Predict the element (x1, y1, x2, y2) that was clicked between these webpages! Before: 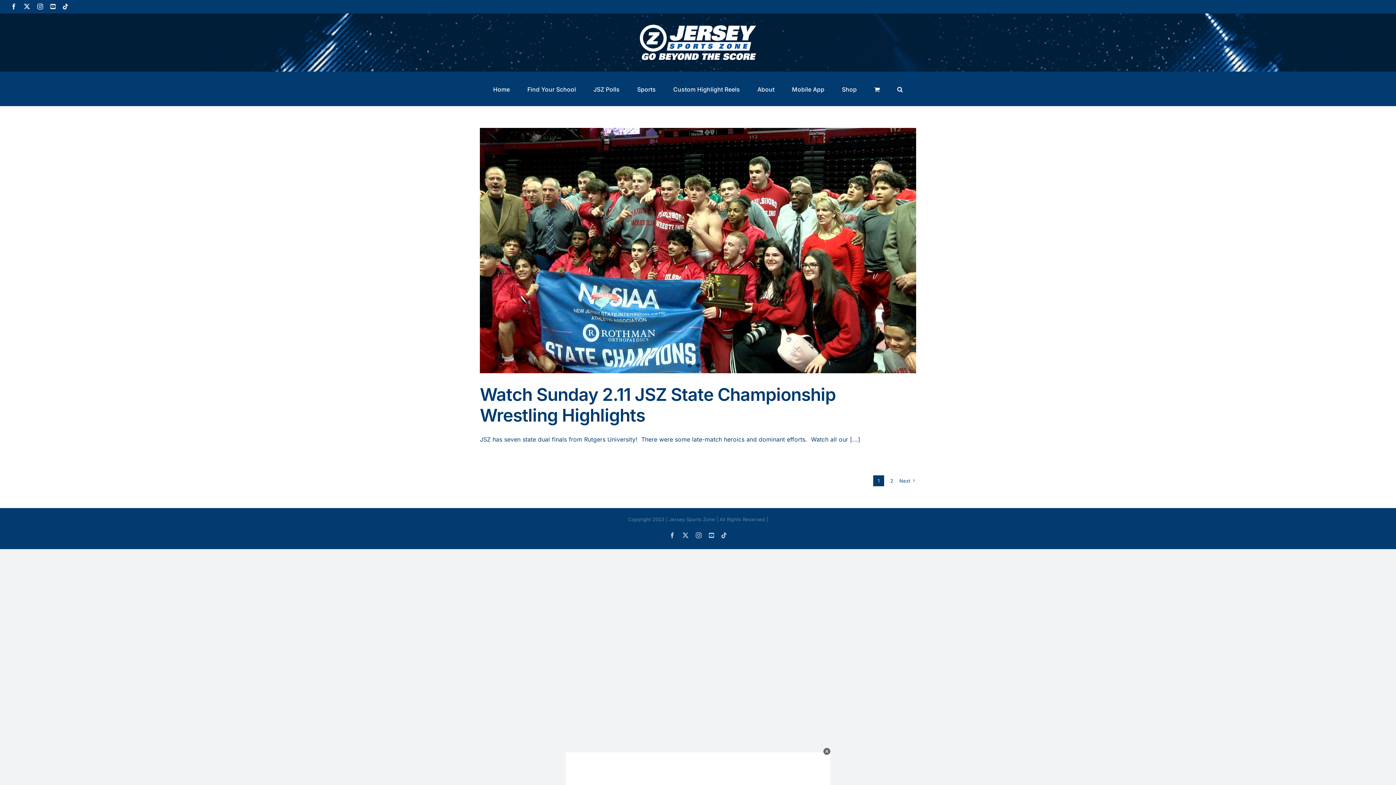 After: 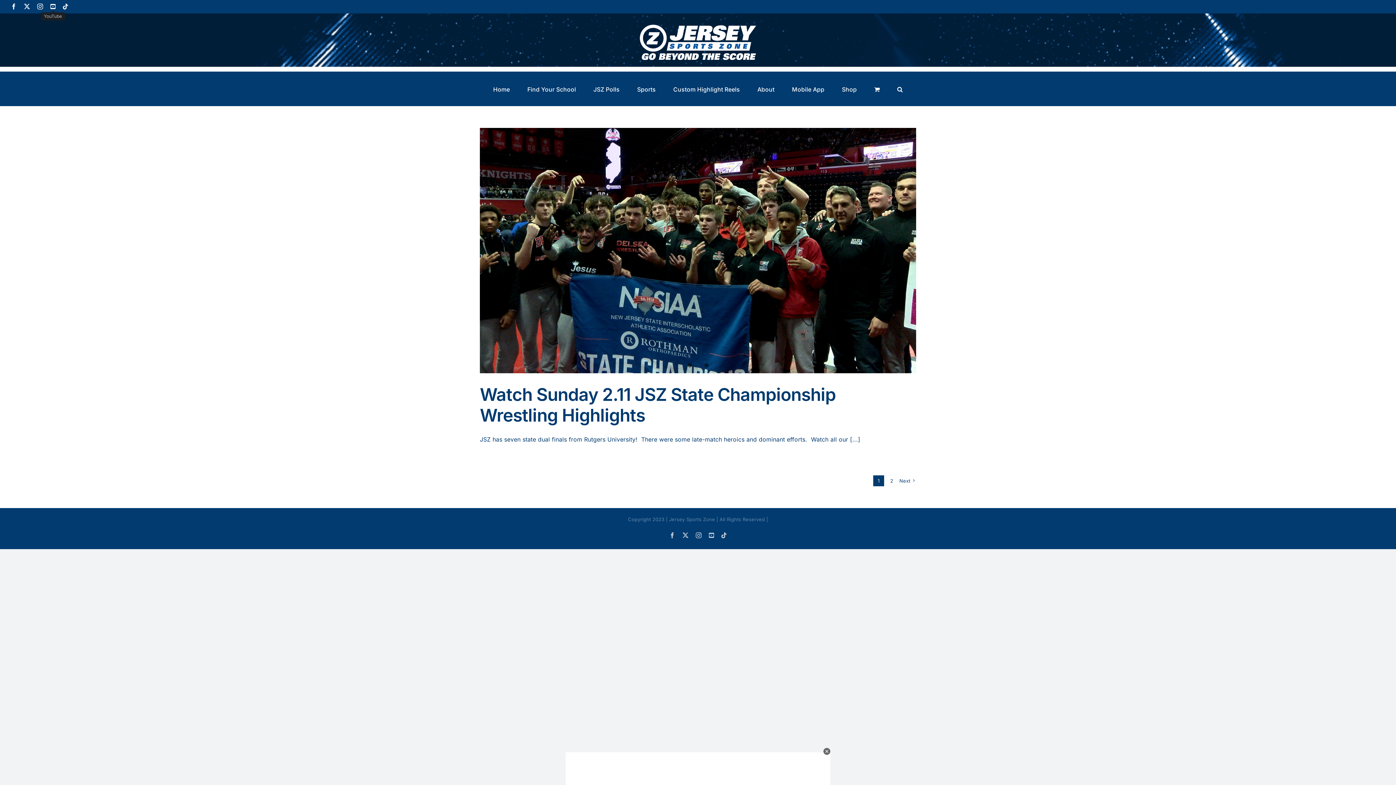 Action: label: YouTube bbox: (50, 3, 55, 9)